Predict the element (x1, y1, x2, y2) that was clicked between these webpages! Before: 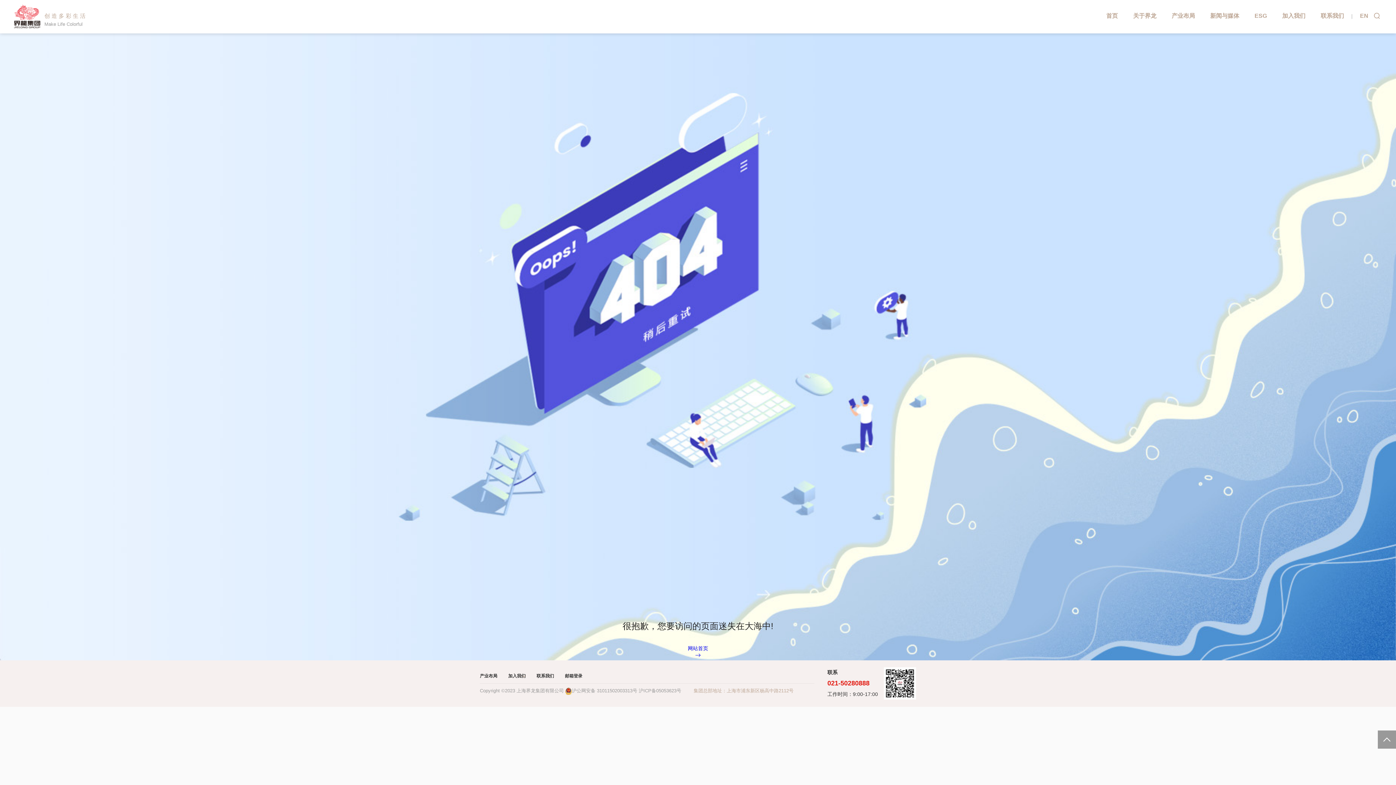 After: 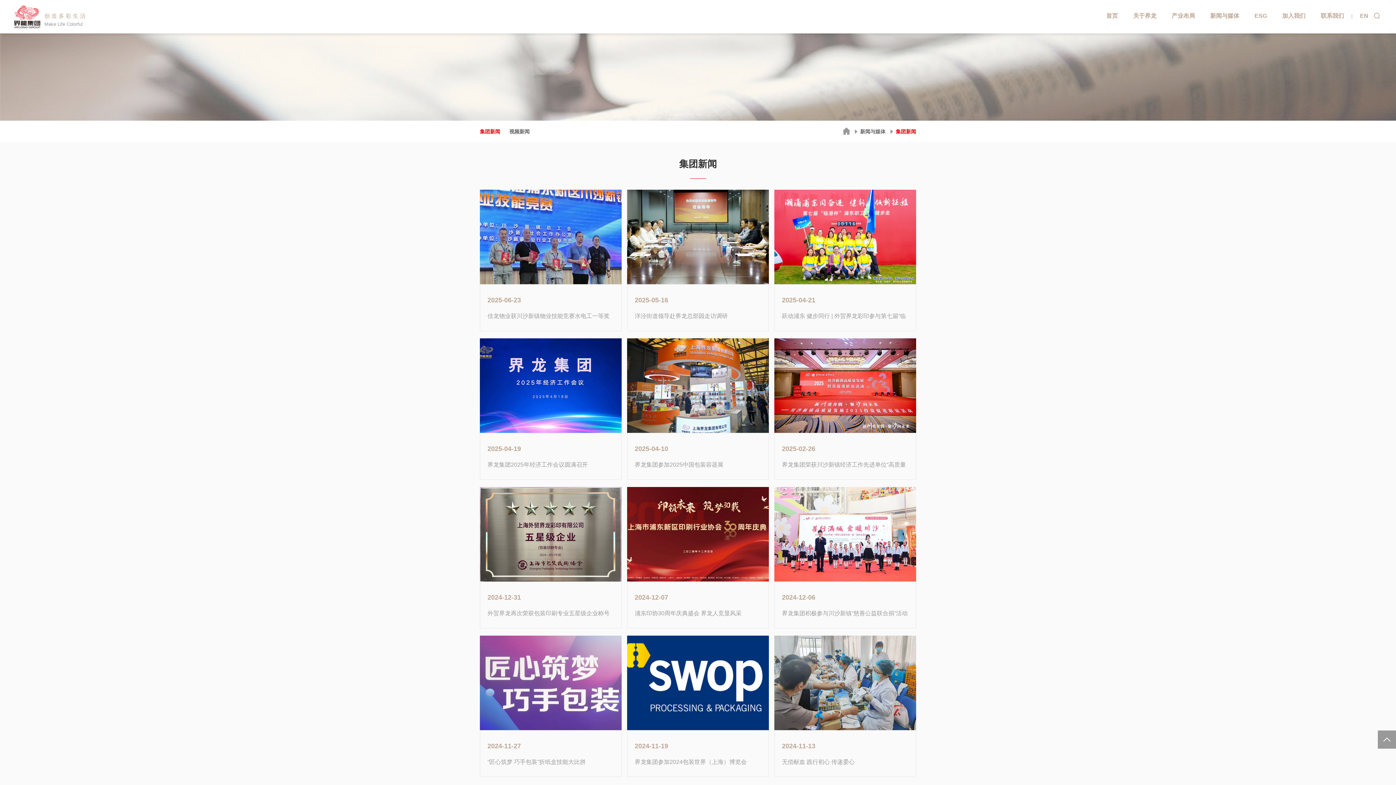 Action: bbox: (1210, 12, 1239, 18) label: 新闻与媒体